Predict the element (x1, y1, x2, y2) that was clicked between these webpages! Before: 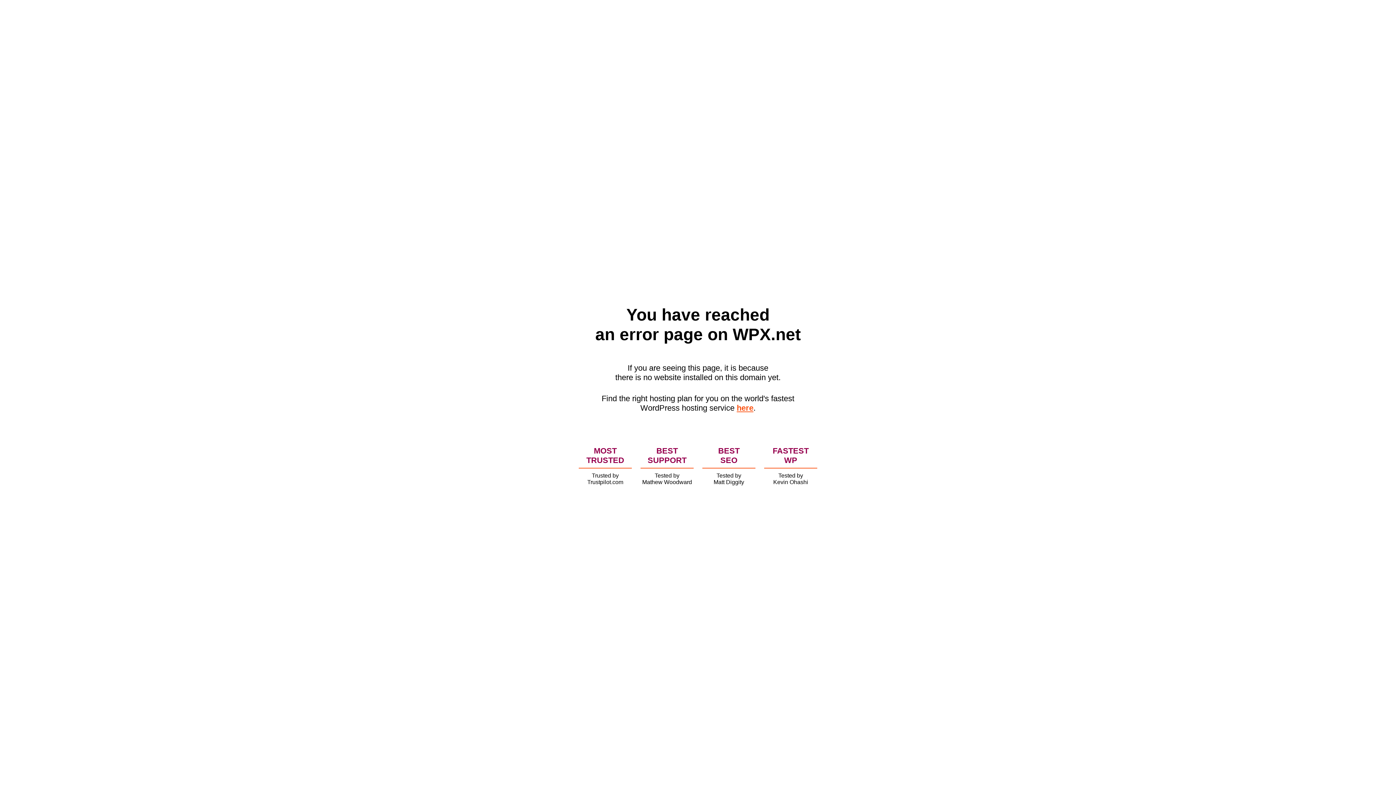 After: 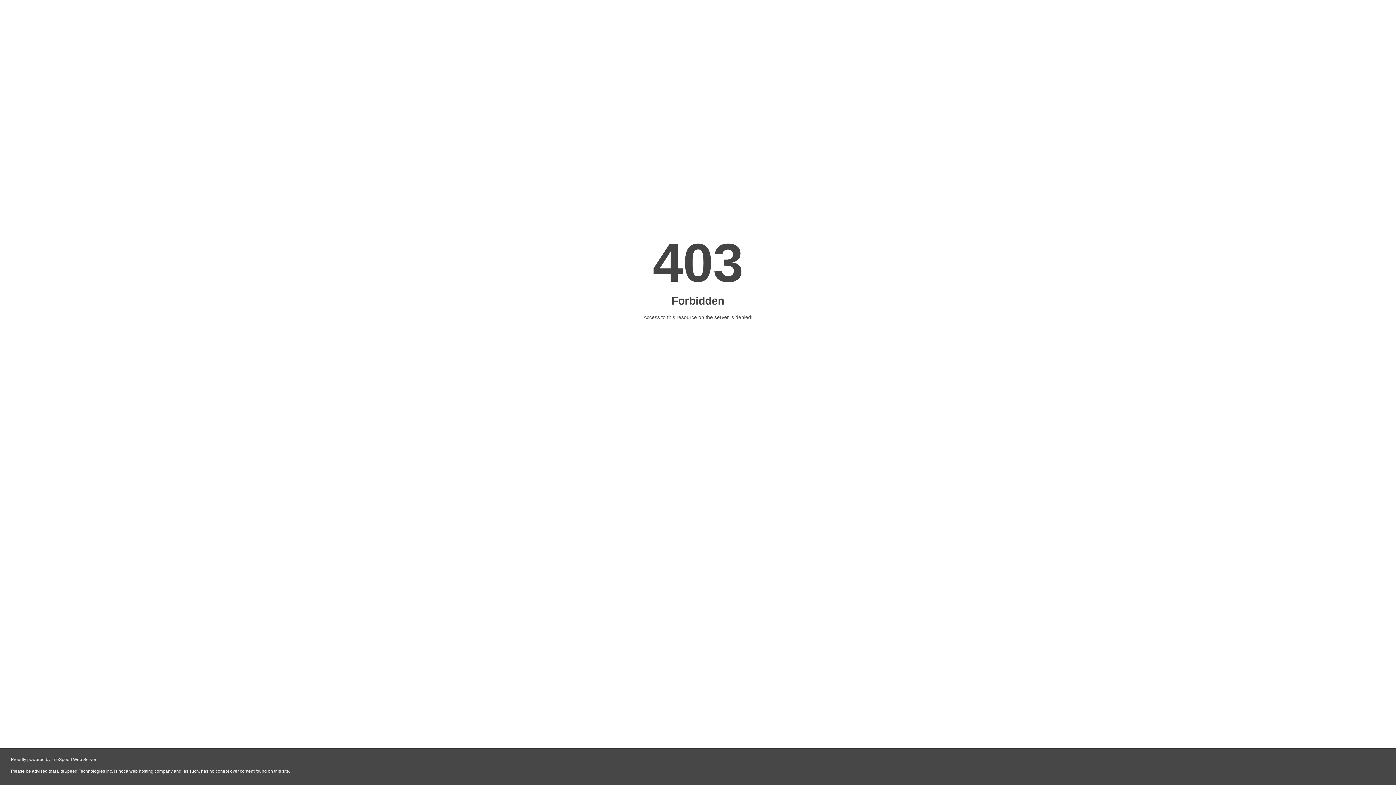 Action: label: here bbox: (736, 403, 753, 412)